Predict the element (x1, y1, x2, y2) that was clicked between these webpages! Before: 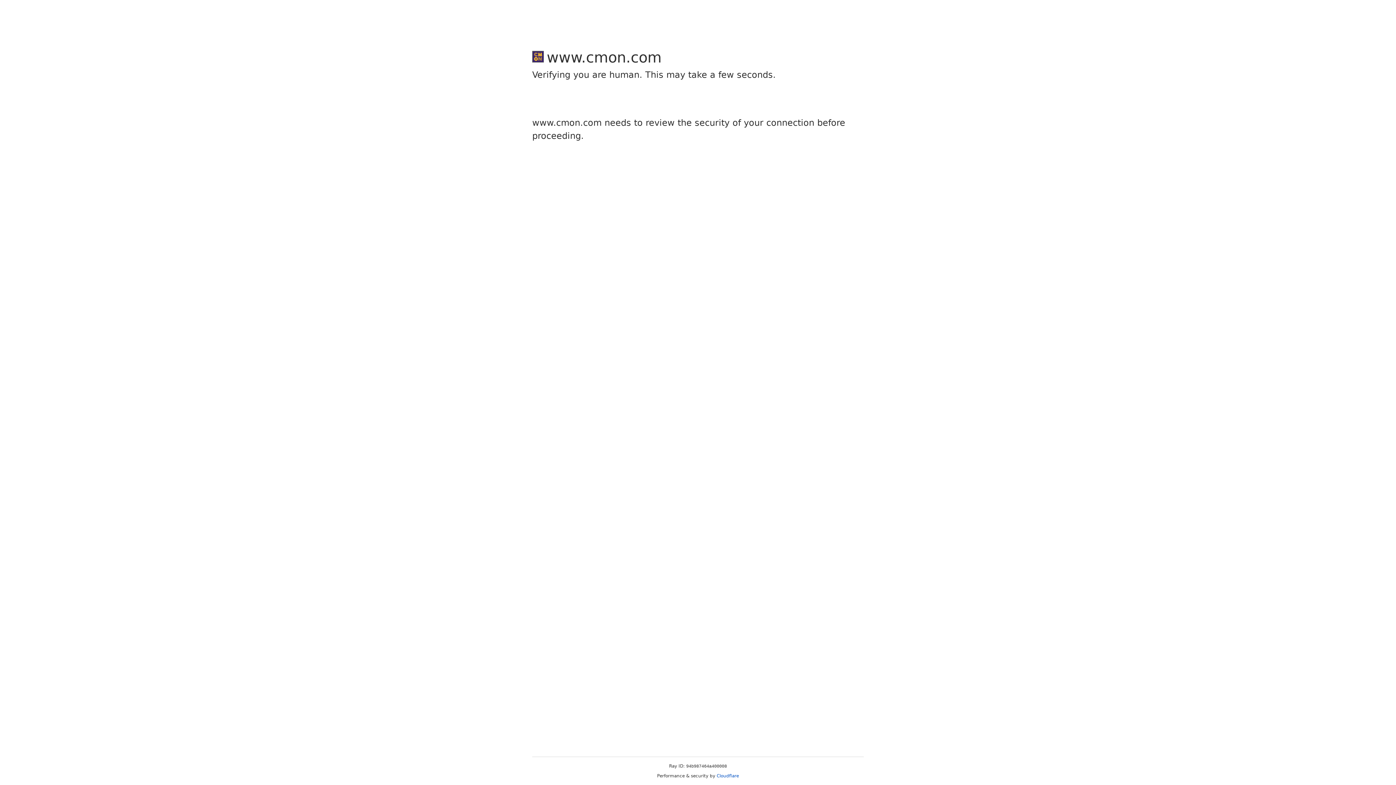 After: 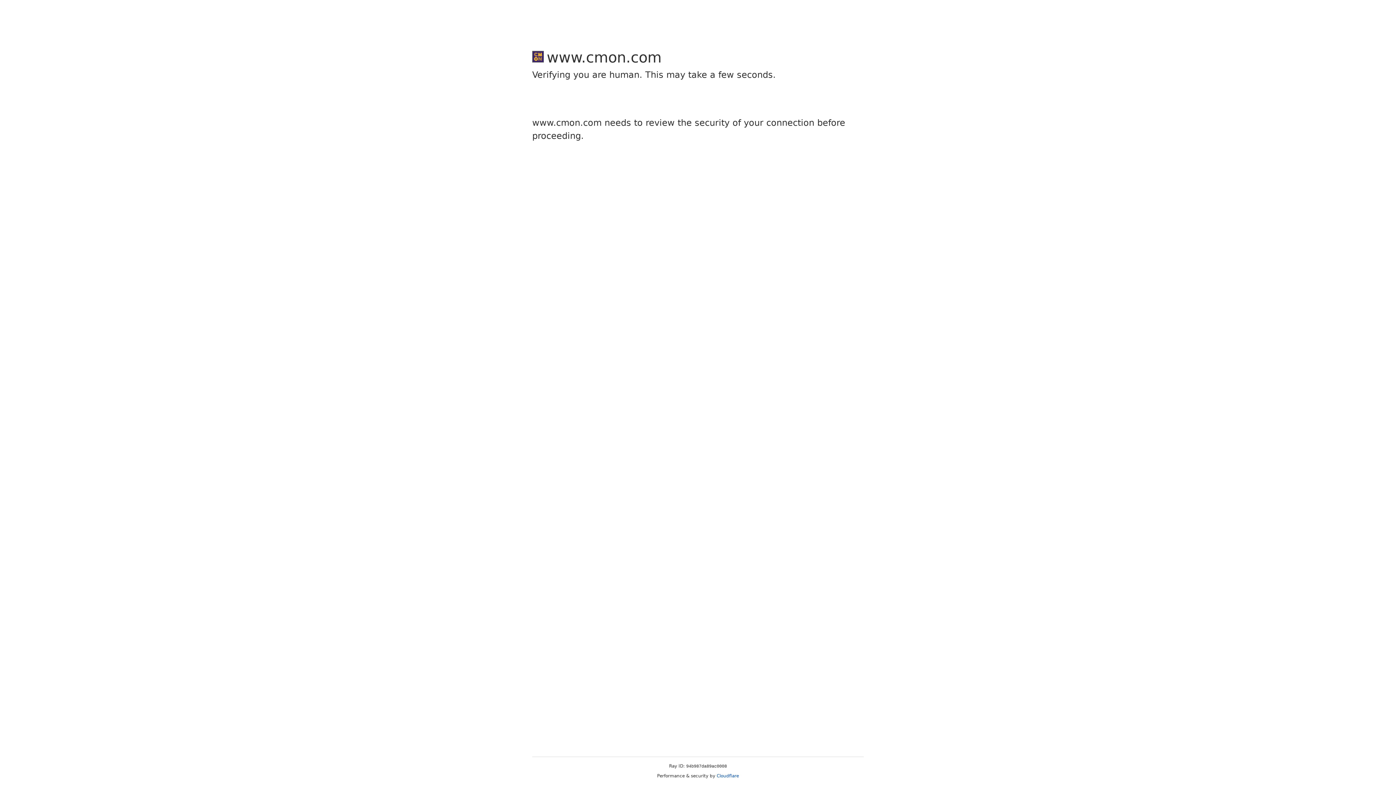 Action: label: Cloudflare bbox: (716, 773, 739, 778)